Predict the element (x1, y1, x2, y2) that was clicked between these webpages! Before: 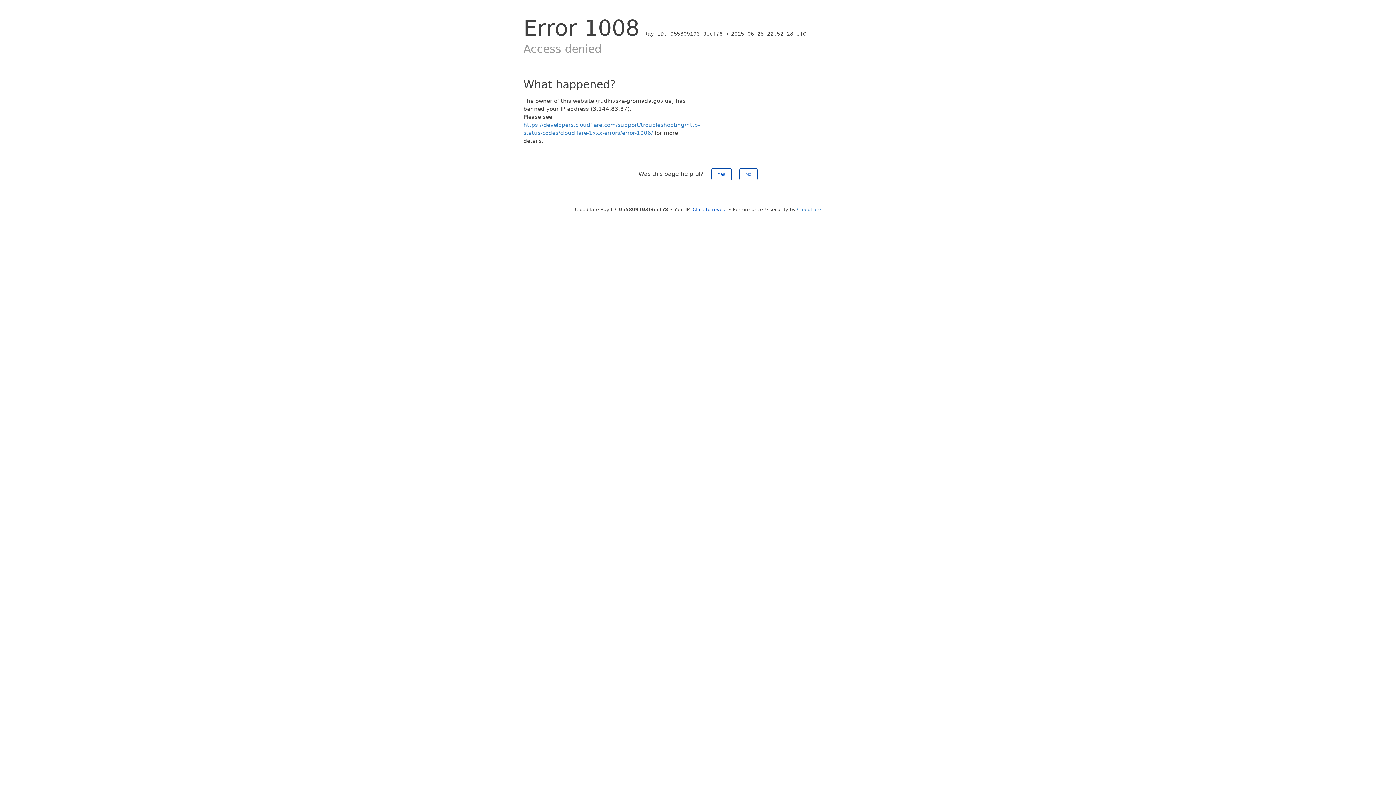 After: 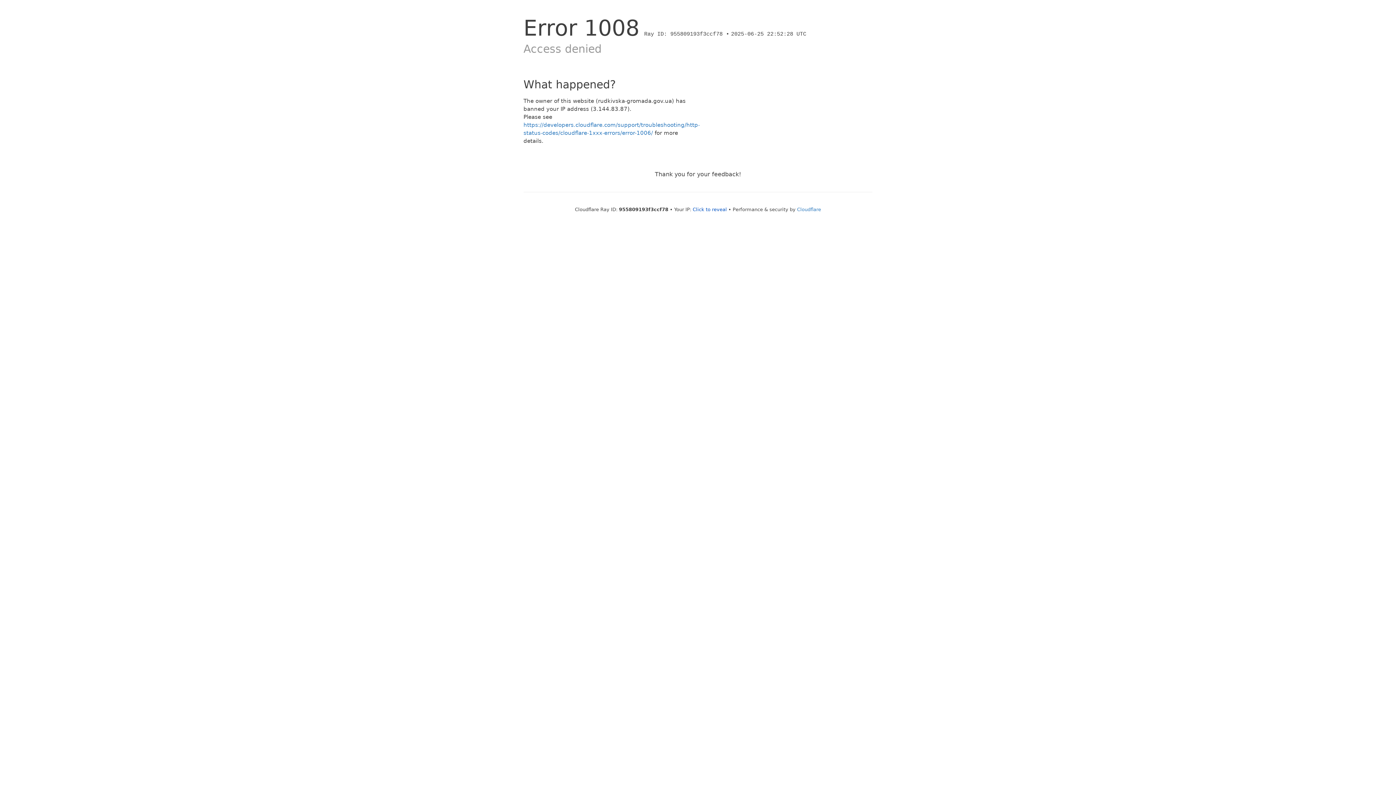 Action: bbox: (711, 168, 731, 180) label: Yes